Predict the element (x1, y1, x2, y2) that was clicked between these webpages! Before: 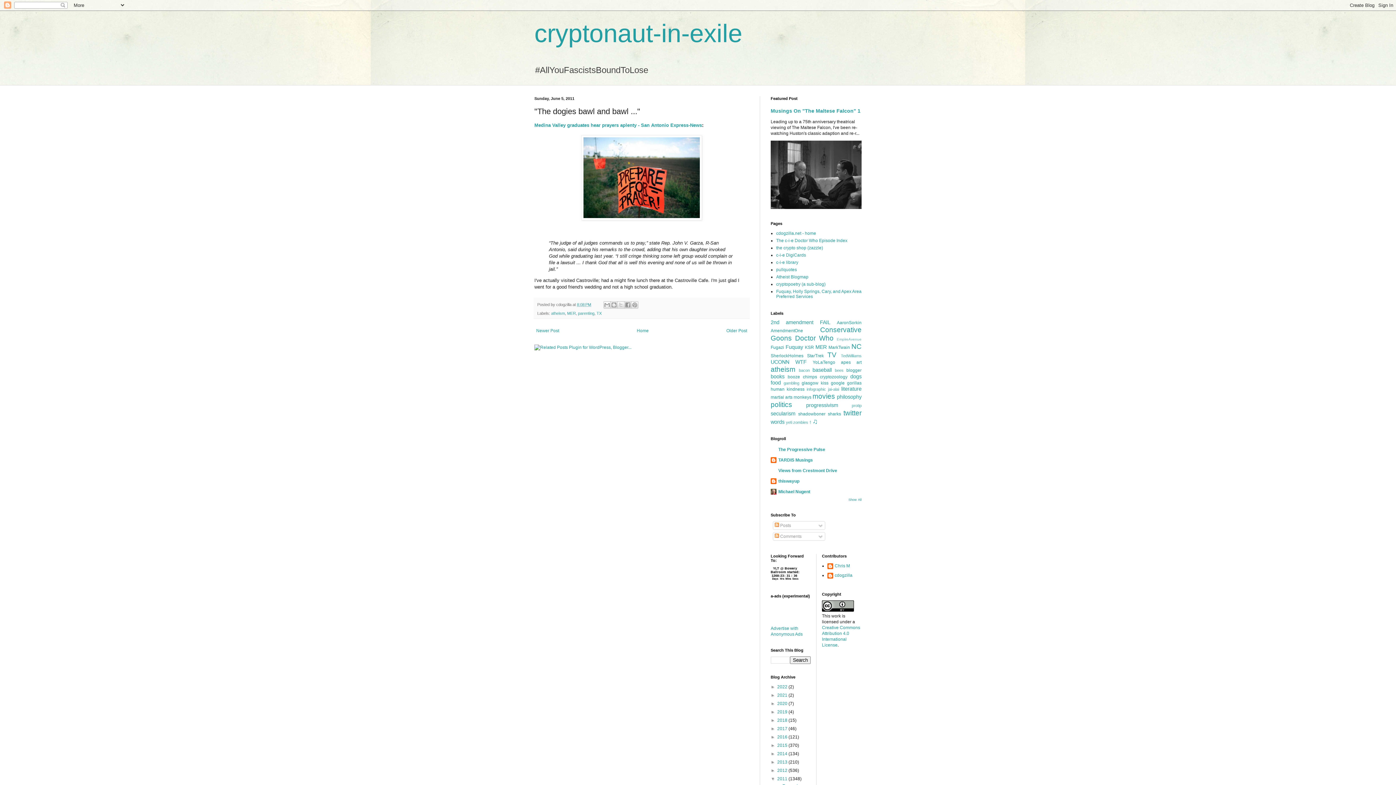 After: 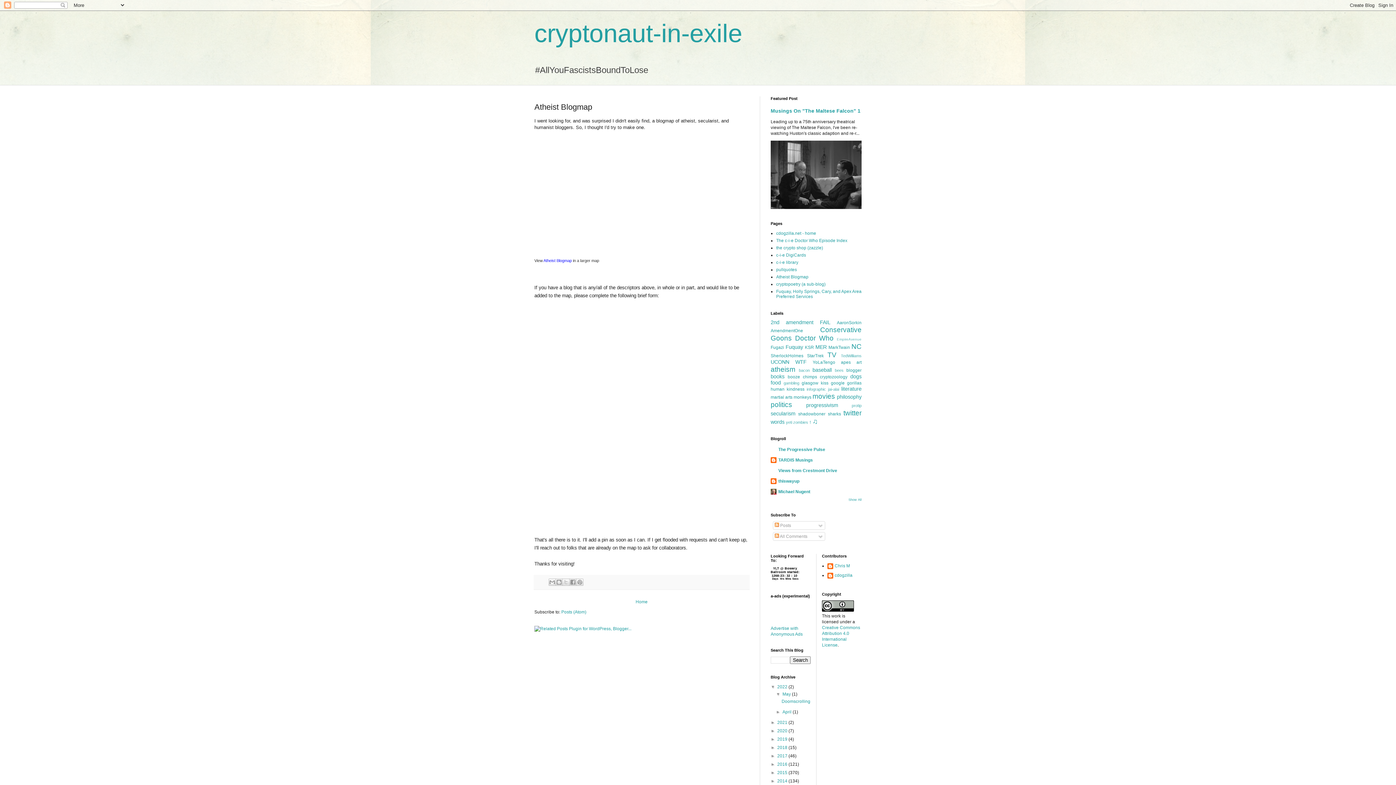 Action: bbox: (776, 274, 808, 279) label: Atheist Blogmap